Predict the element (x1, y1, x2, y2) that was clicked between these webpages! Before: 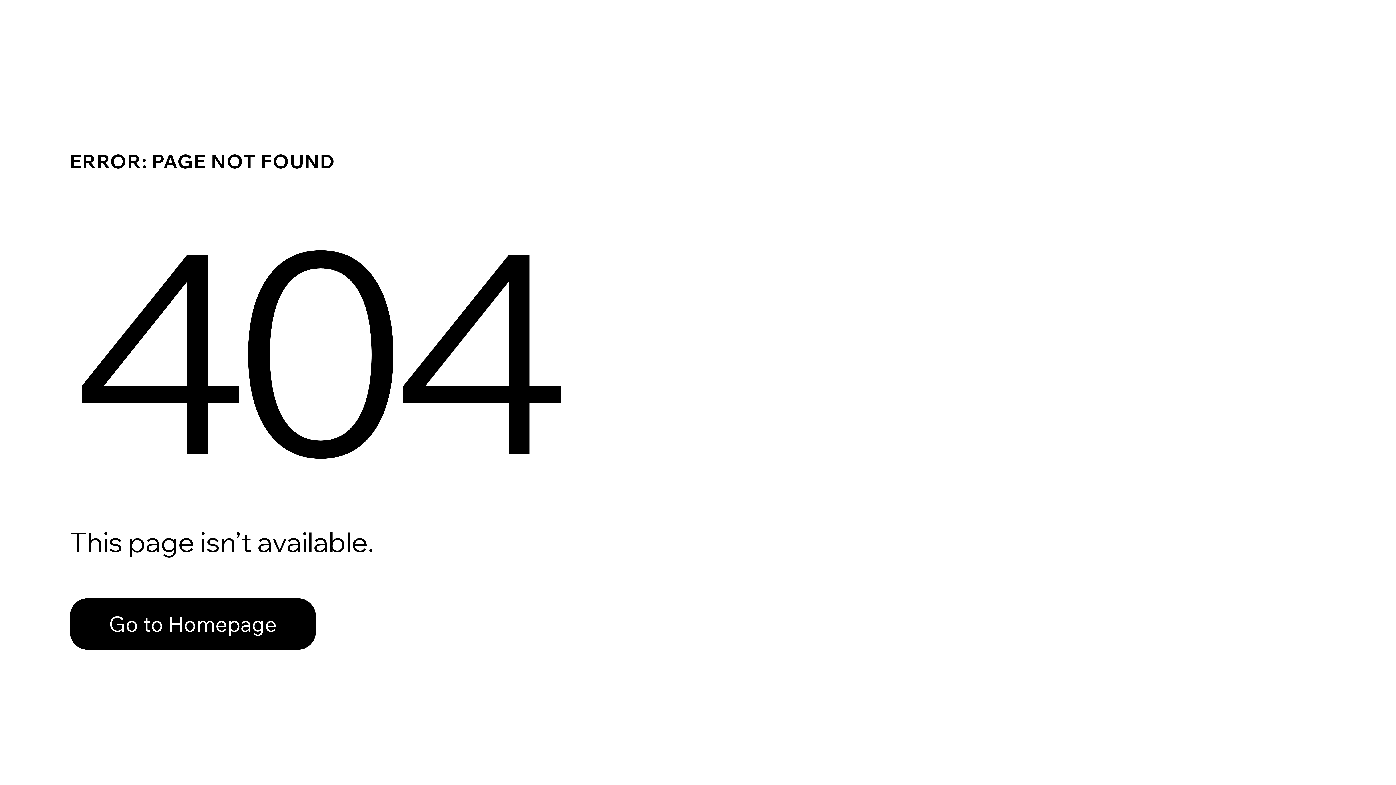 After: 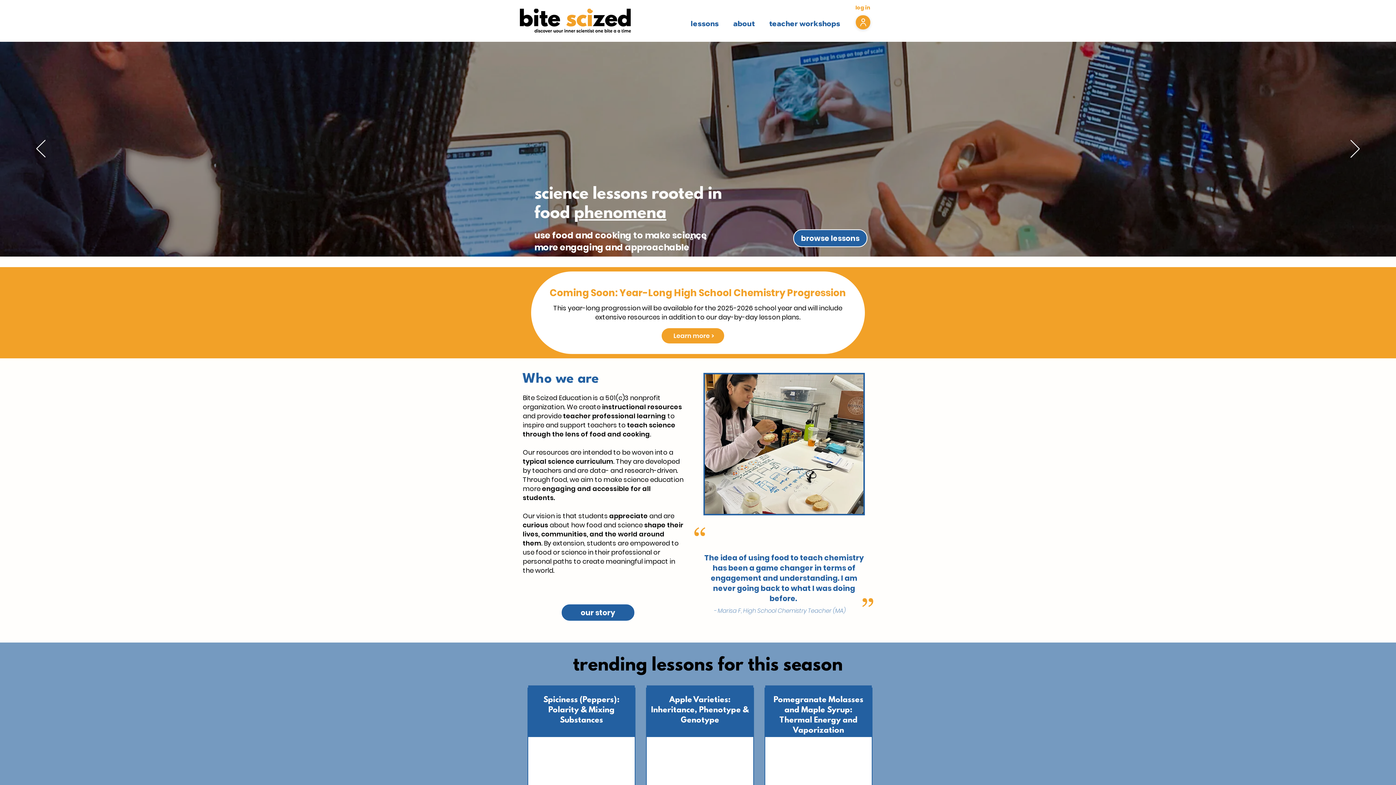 Action: bbox: (69, 582, 768, 659) label: Go to Homepage